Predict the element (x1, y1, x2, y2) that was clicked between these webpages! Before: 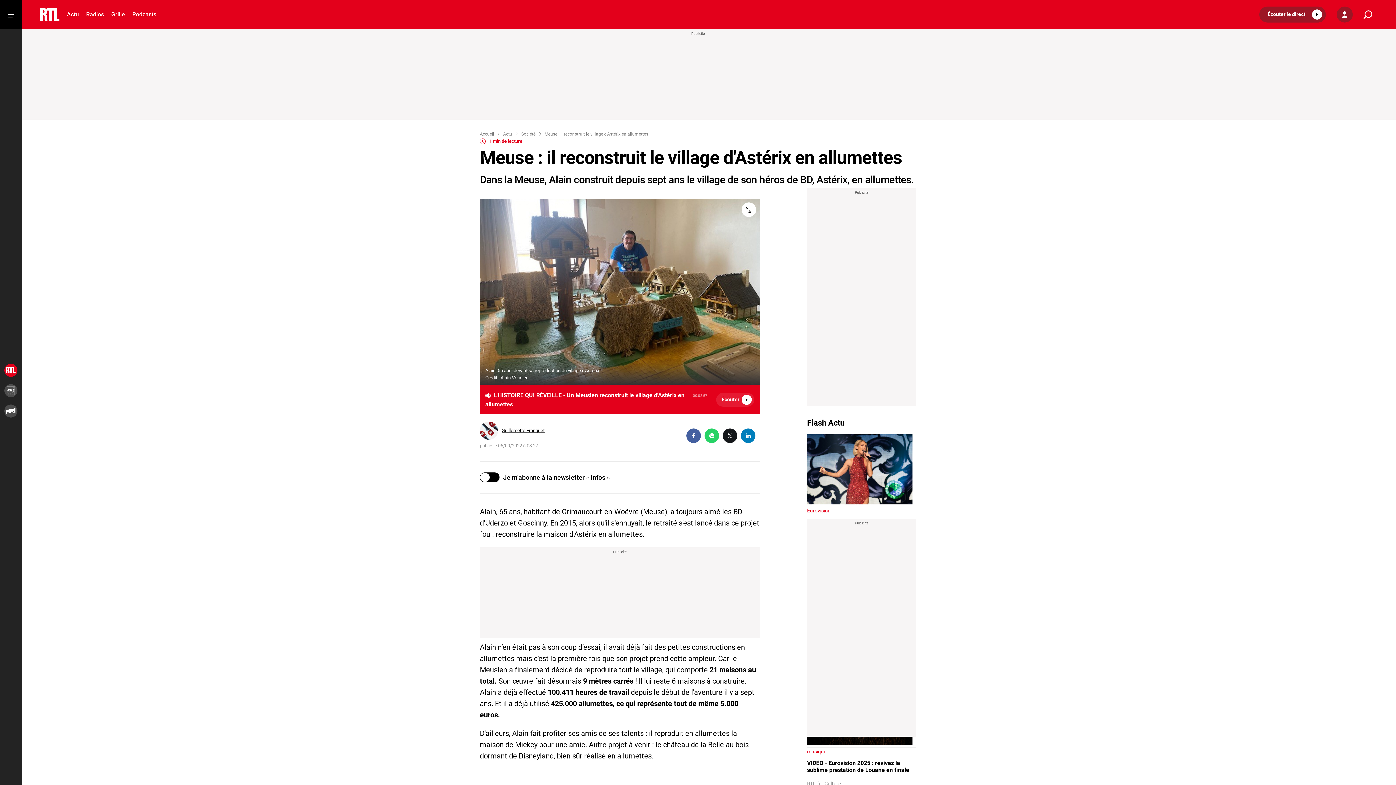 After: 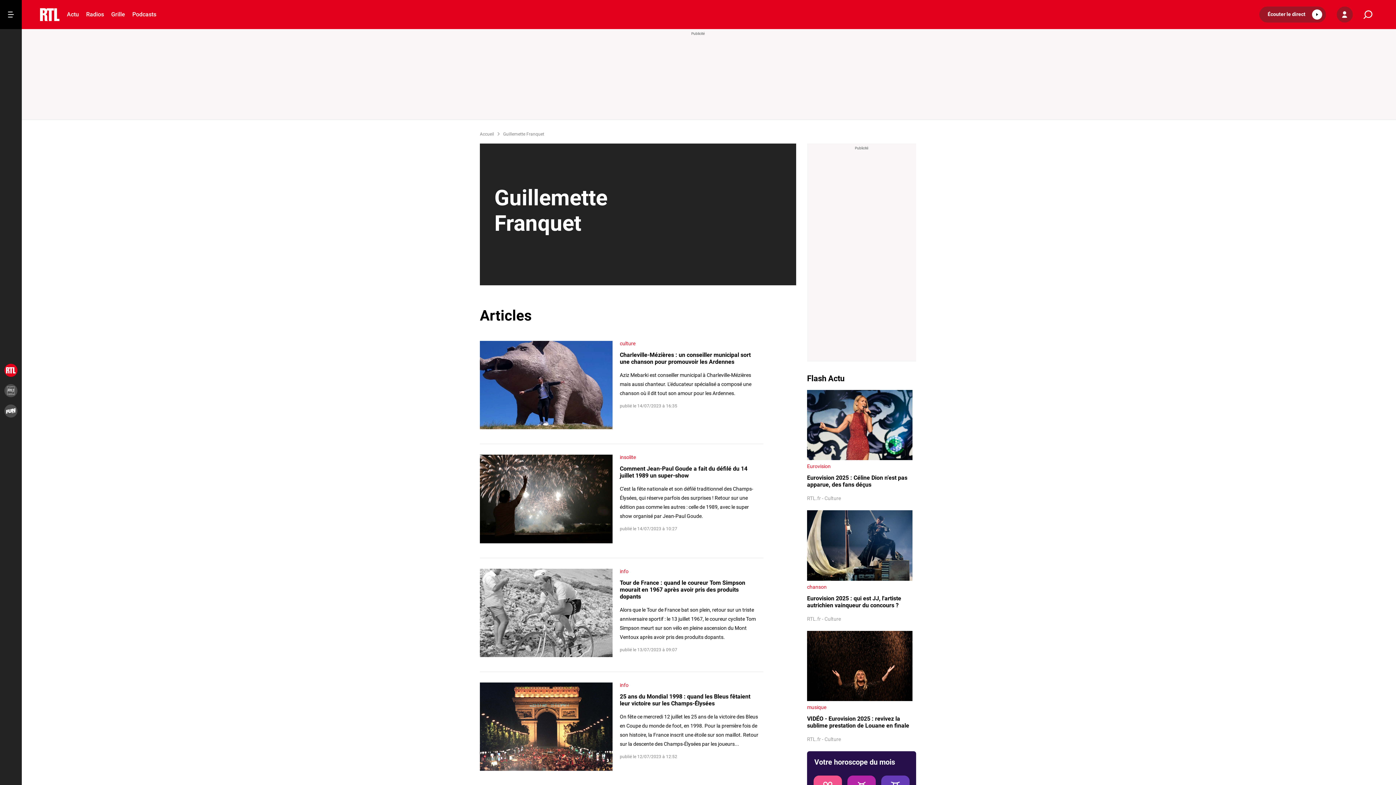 Action: bbox: (501, 427, 544, 433) label: Guillemette Franquet